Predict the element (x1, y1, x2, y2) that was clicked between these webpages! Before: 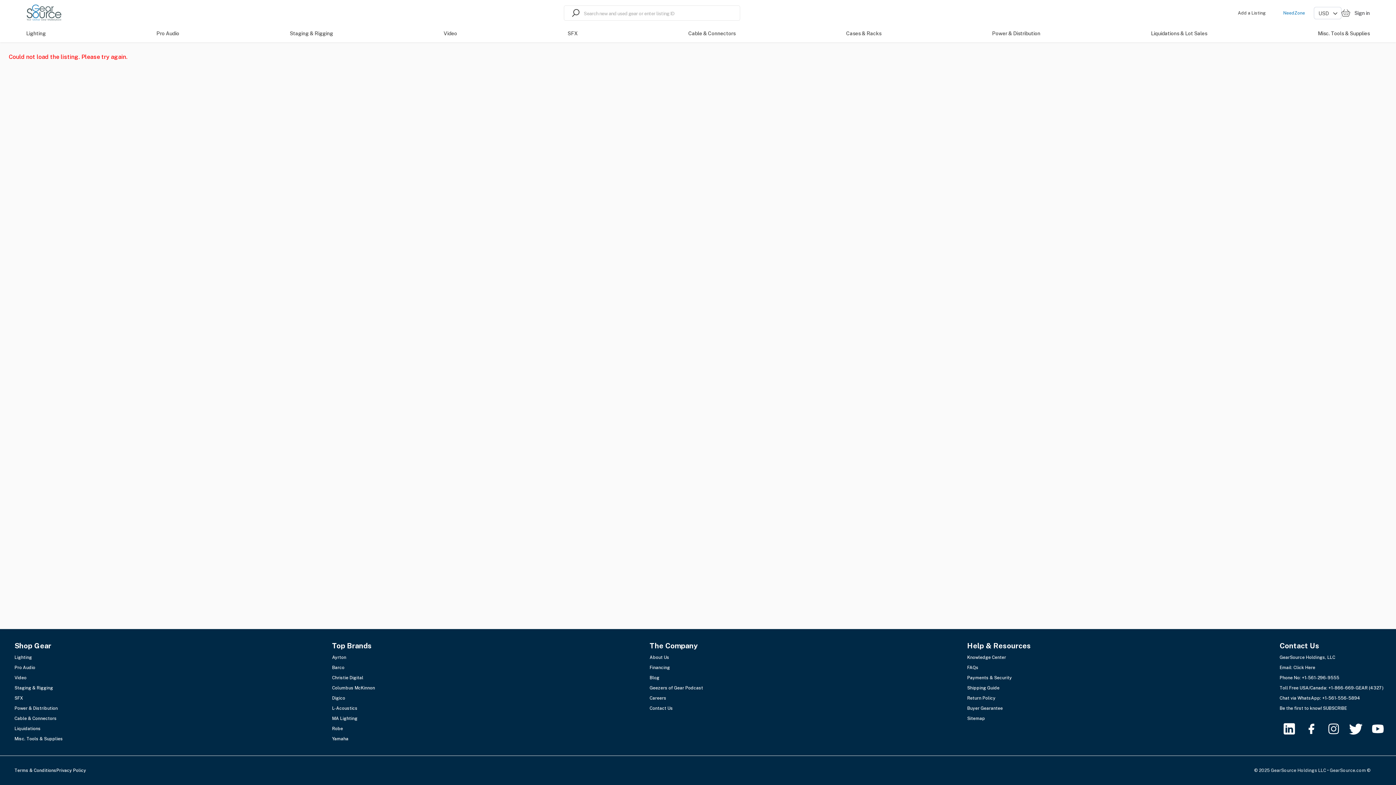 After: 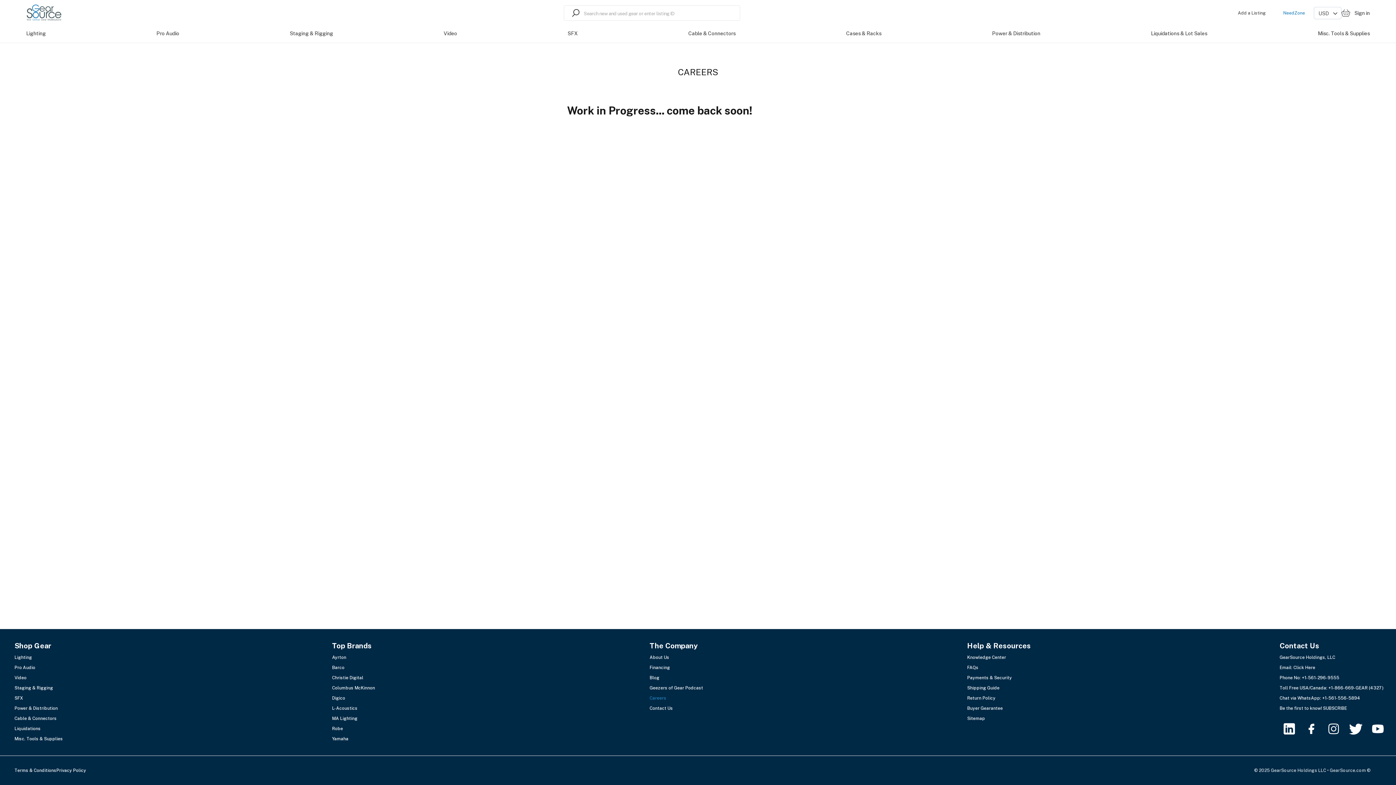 Action: label: Careers bbox: (649, 696, 666, 701)